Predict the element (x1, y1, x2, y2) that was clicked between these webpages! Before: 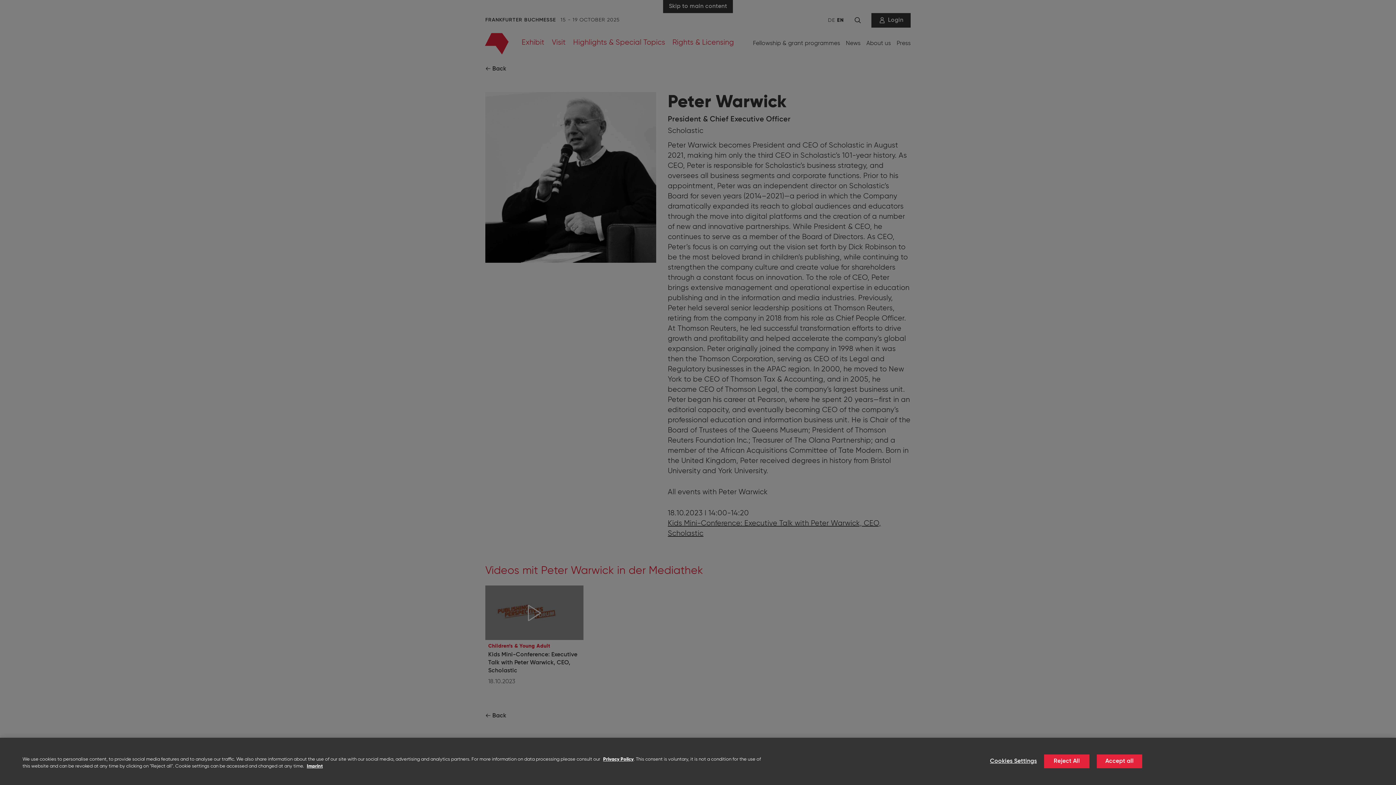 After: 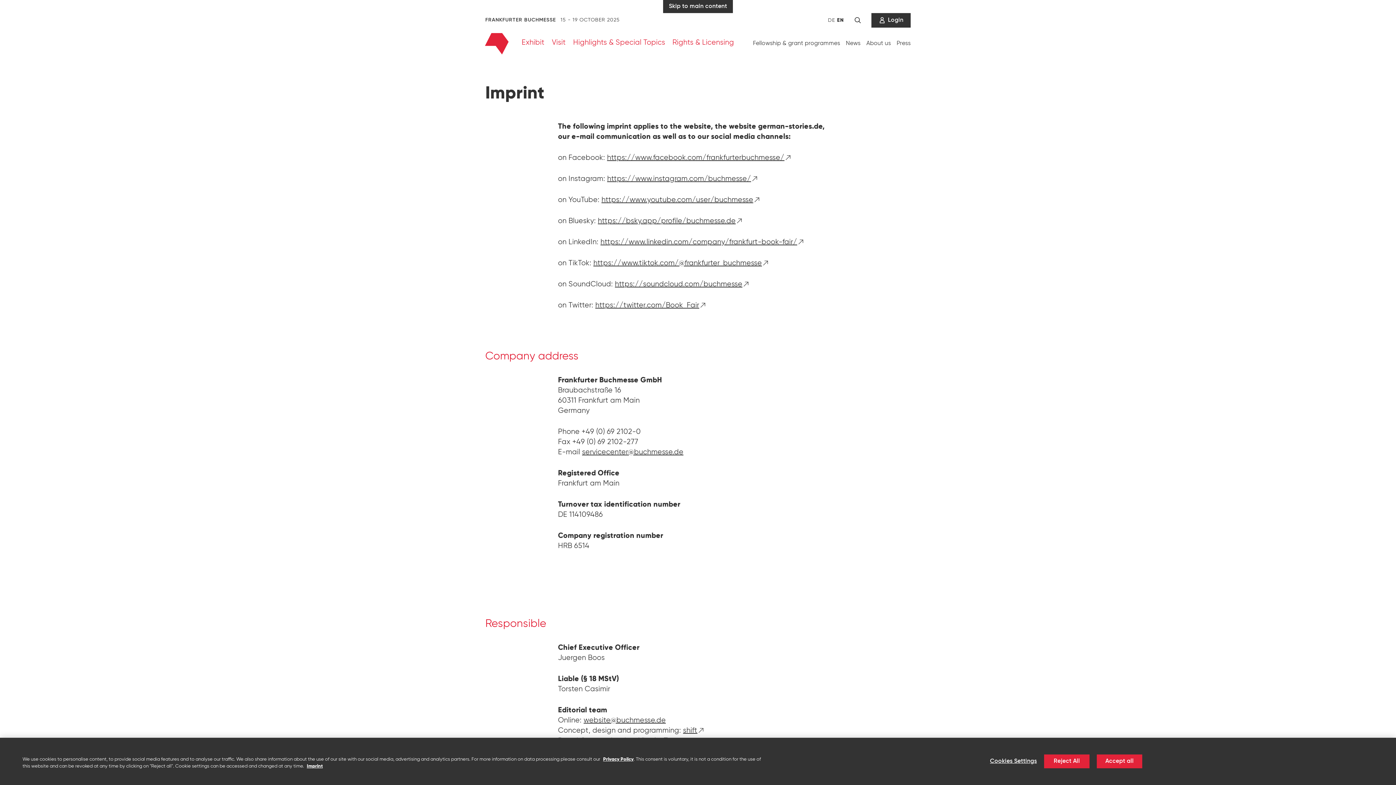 Action: label: Imprint bbox: (306, 764, 322, 769)